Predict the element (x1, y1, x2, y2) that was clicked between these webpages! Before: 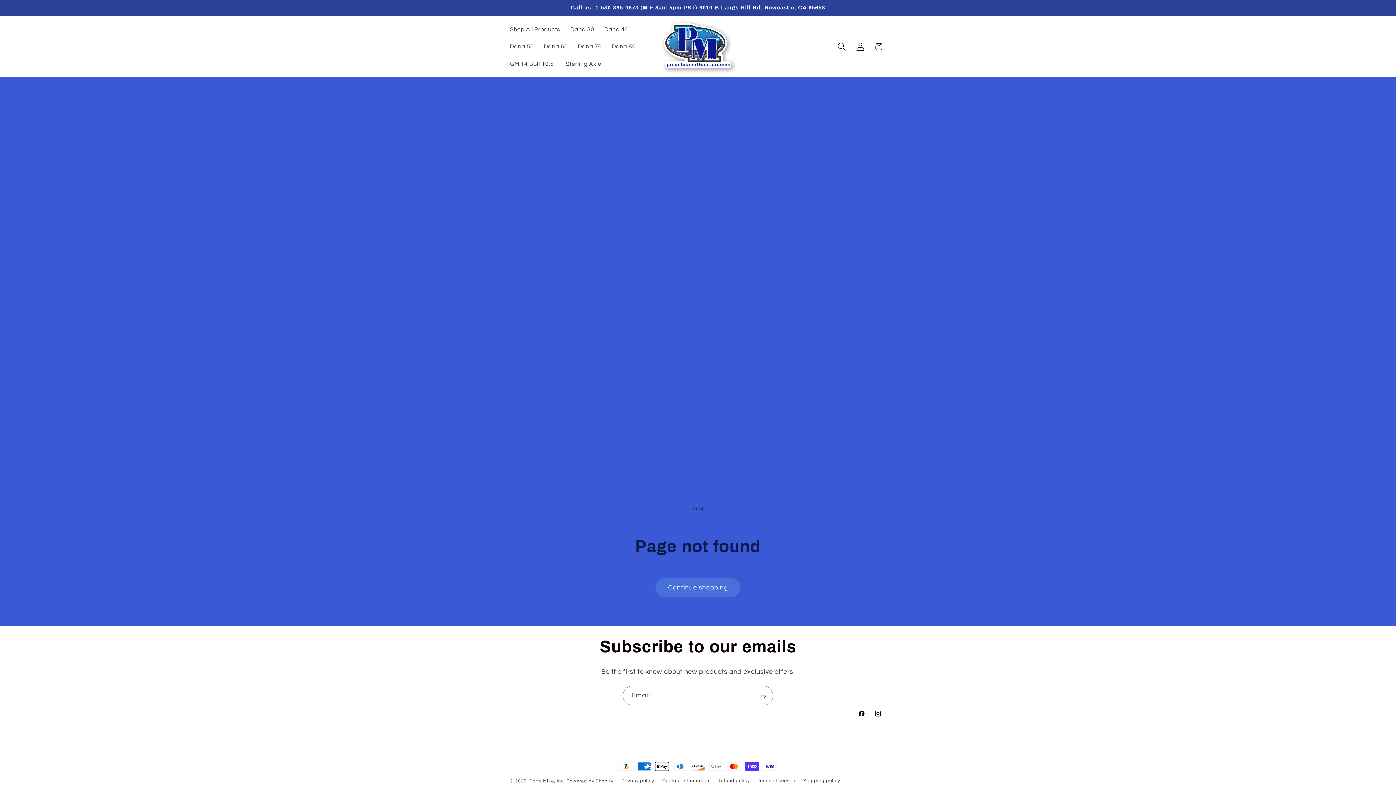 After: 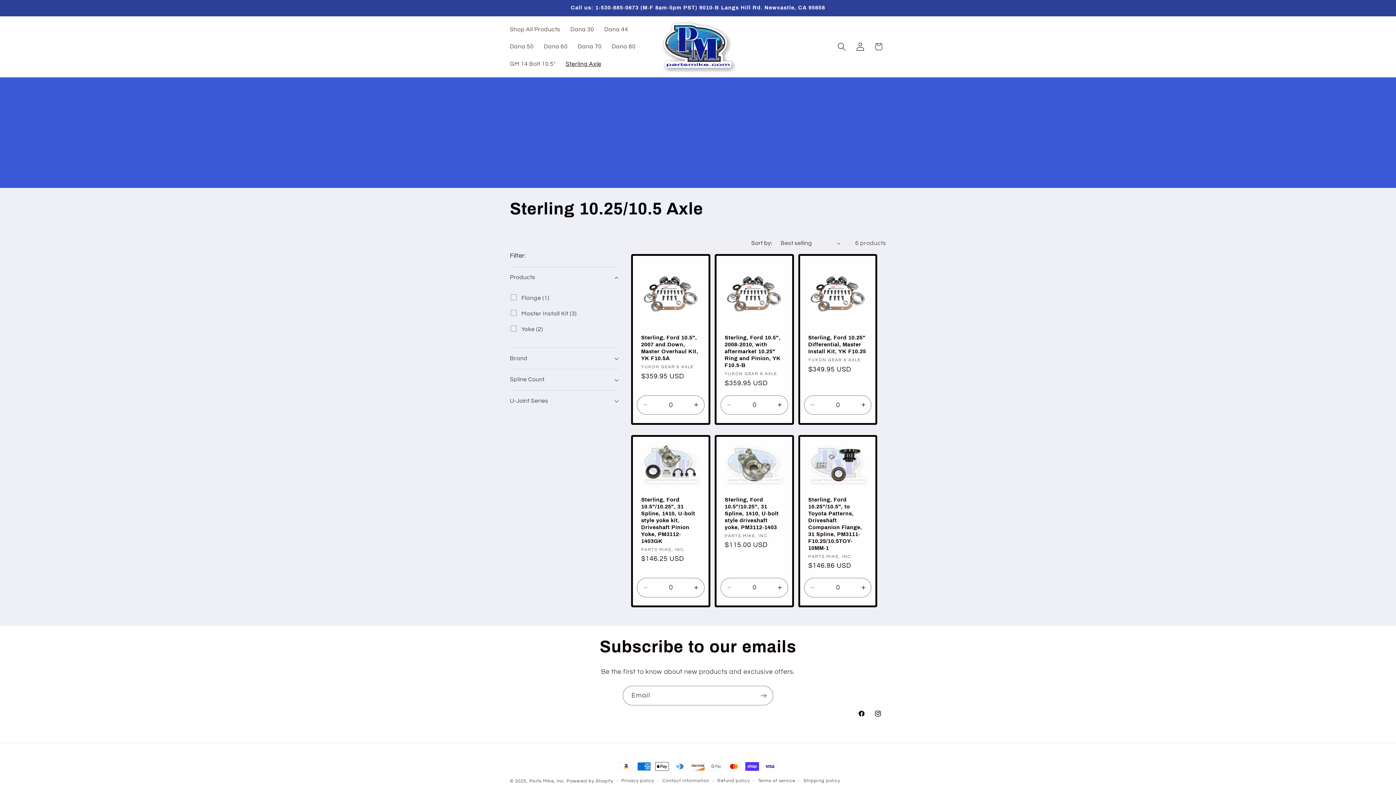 Action: label: Sterling Axle bbox: (560, 55, 606, 72)